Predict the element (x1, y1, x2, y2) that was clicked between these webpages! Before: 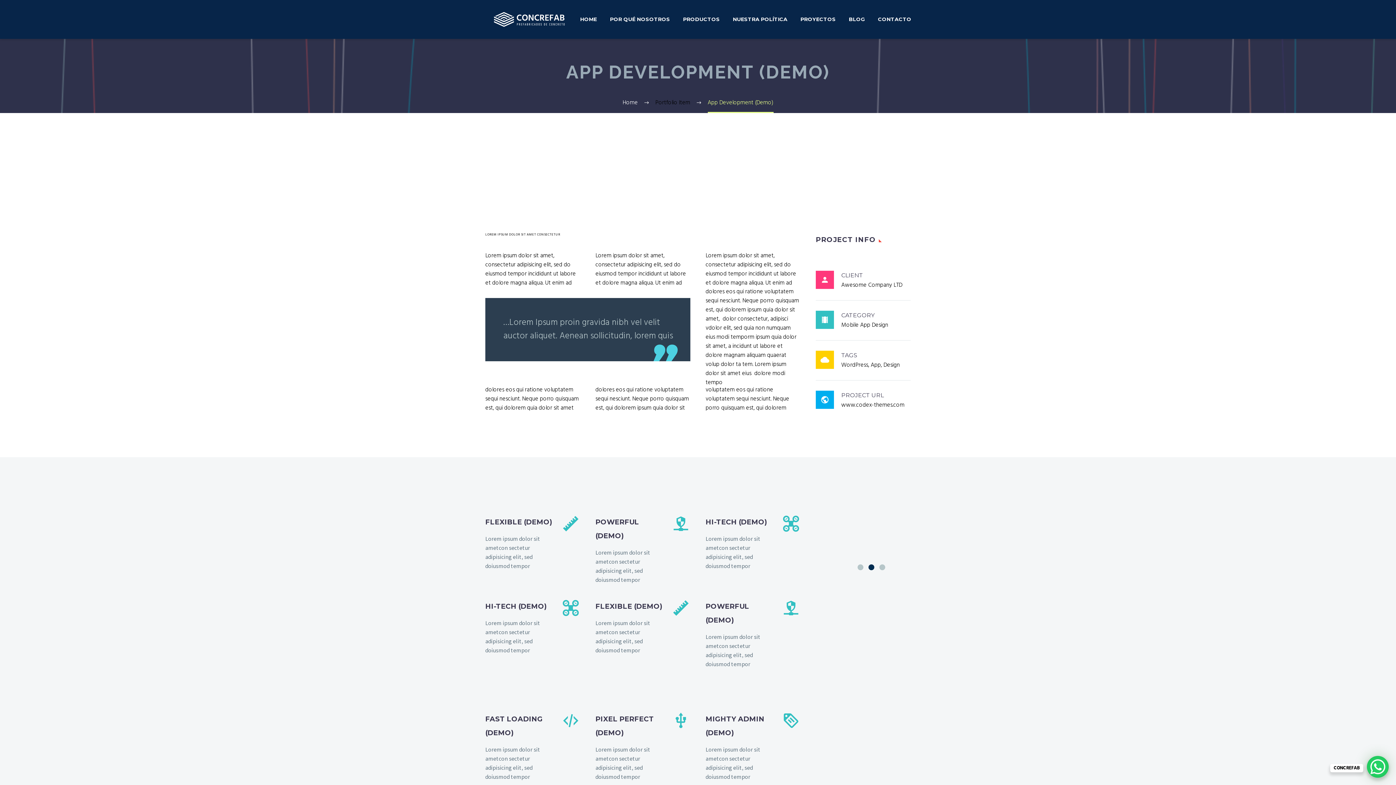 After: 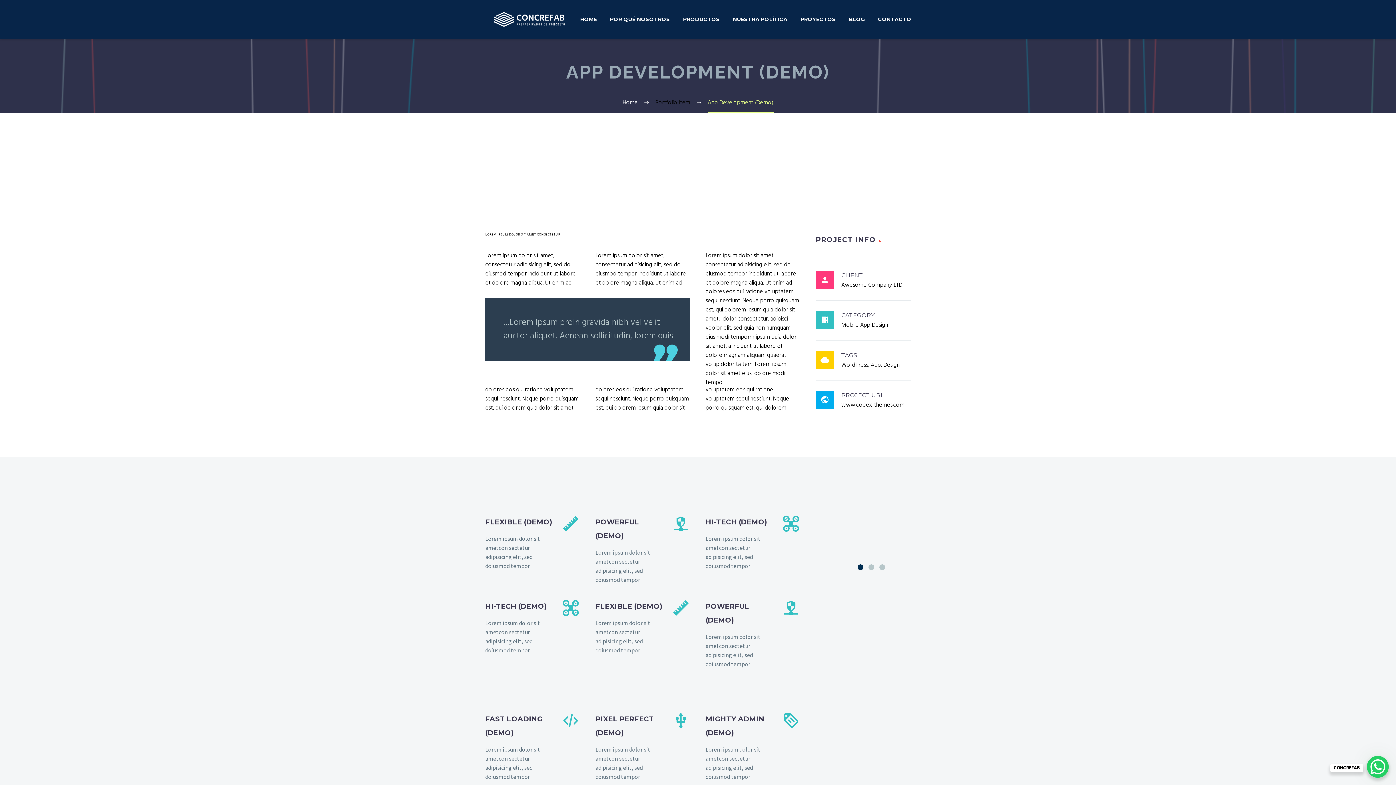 Action: bbox: (857, 564, 863, 570)